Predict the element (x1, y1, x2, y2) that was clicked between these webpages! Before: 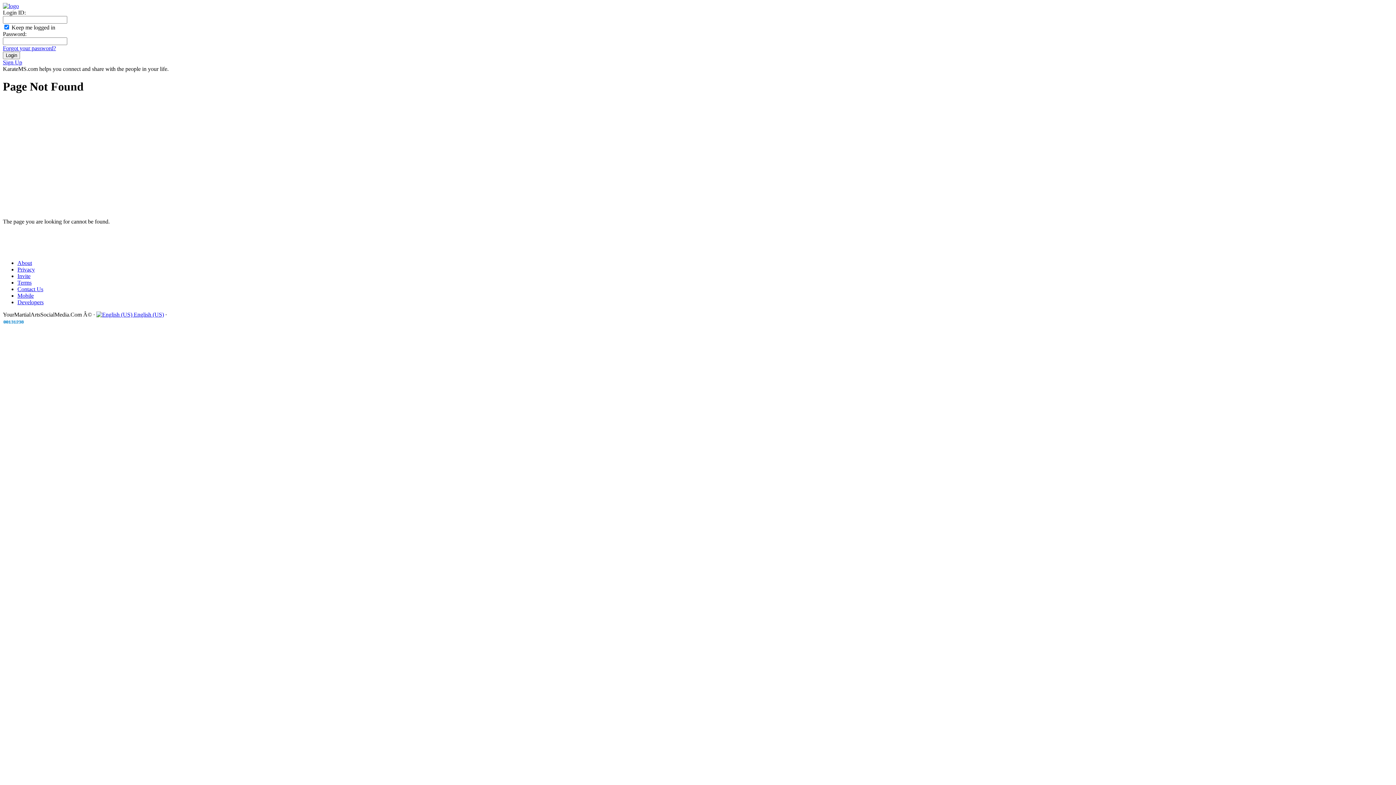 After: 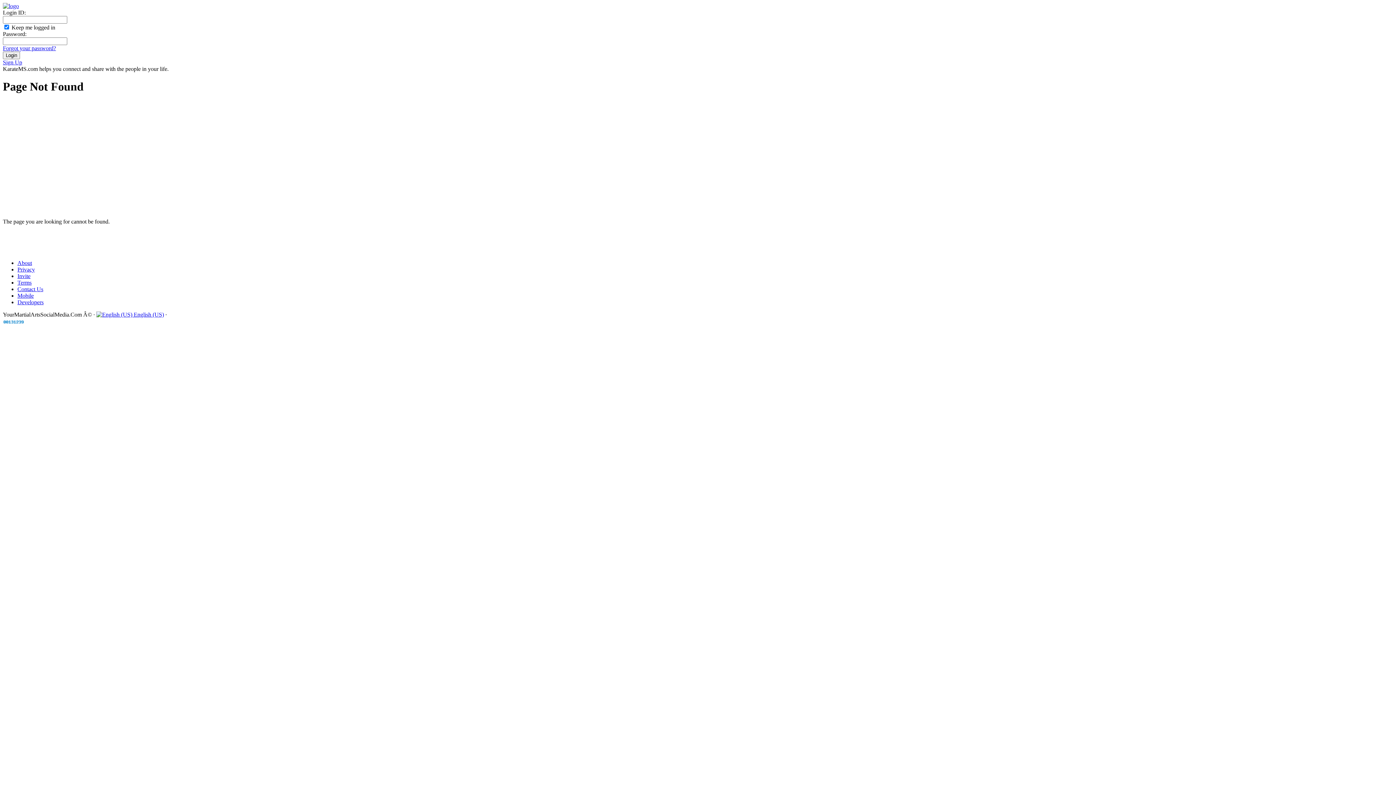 Action: bbox: (2, 2, 18, 9)